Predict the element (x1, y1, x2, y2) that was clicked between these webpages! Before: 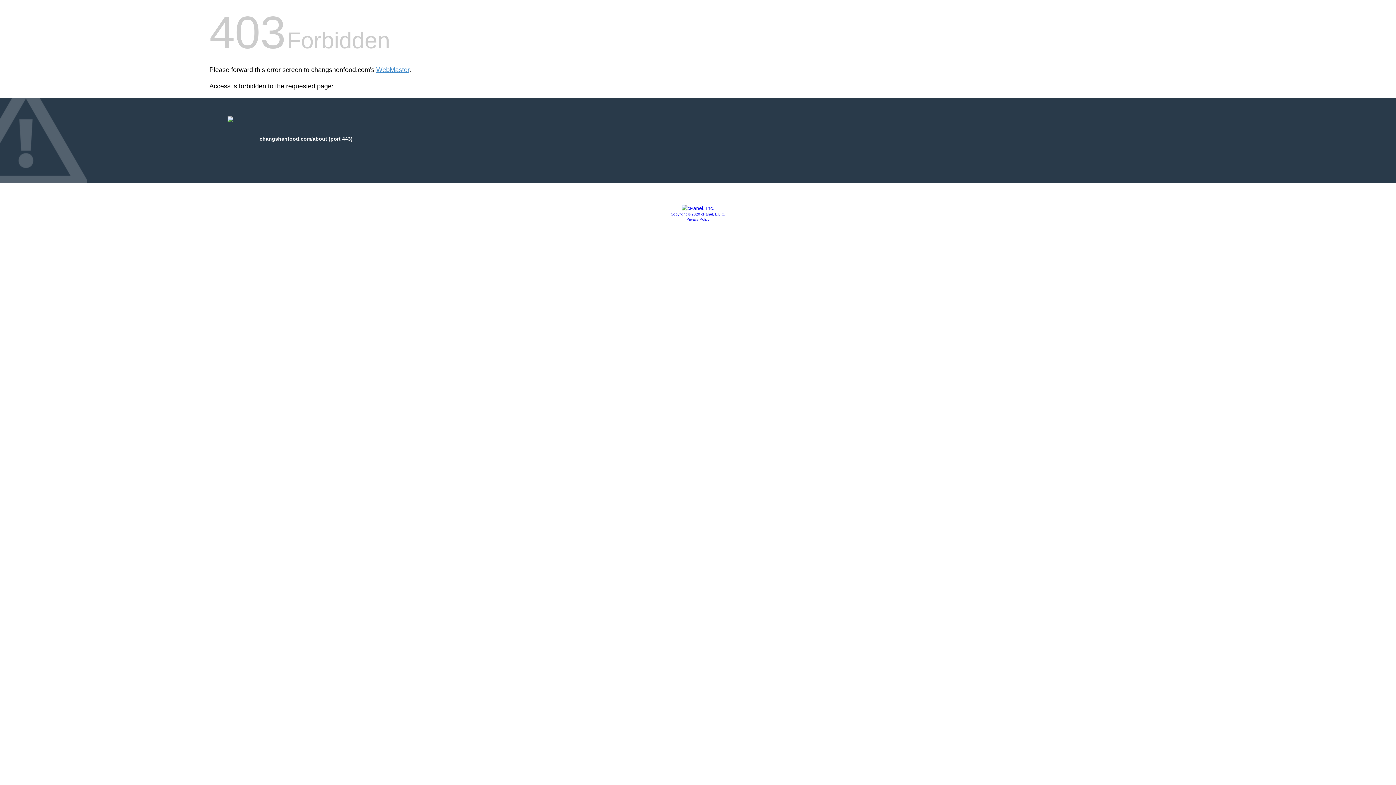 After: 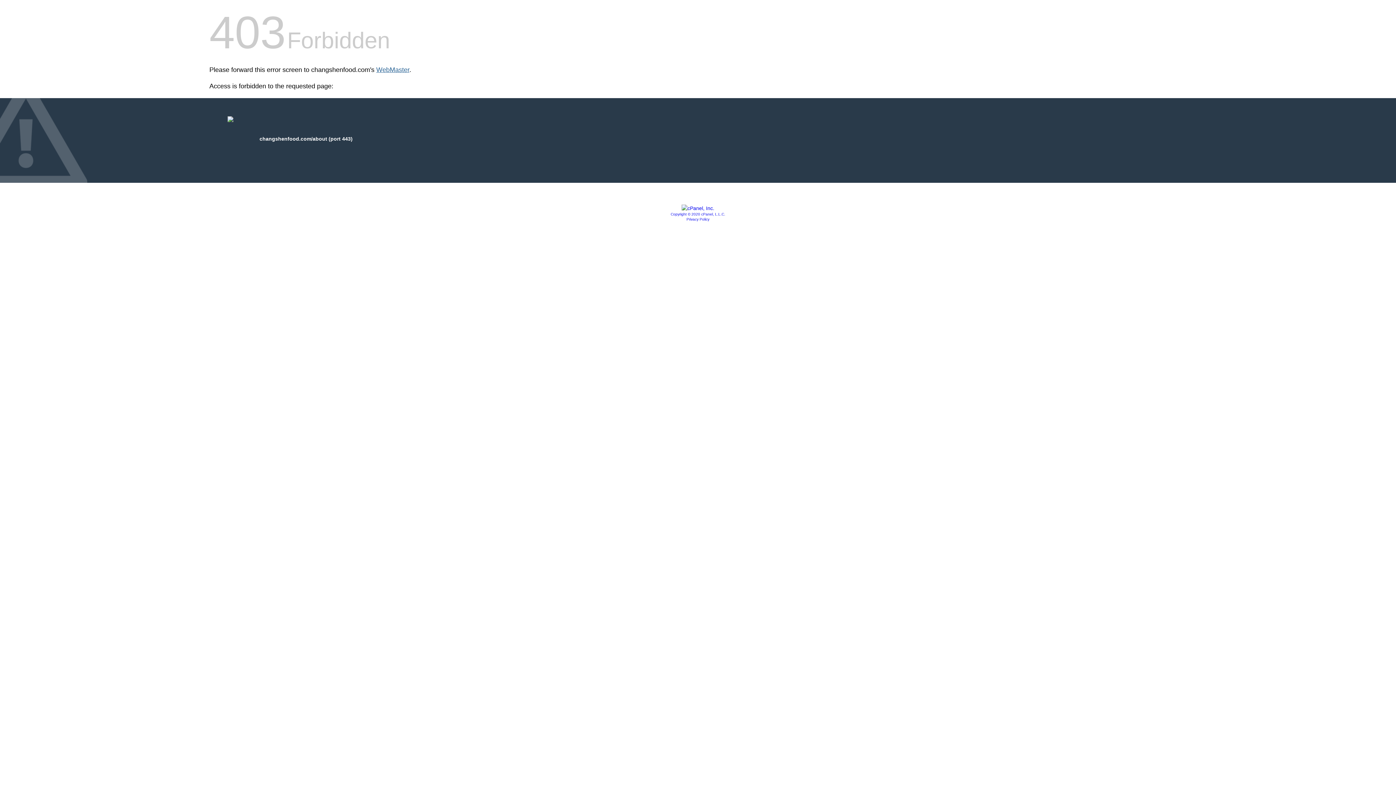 Action: label: WebMaster bbox: (376, 66, 409, 73)